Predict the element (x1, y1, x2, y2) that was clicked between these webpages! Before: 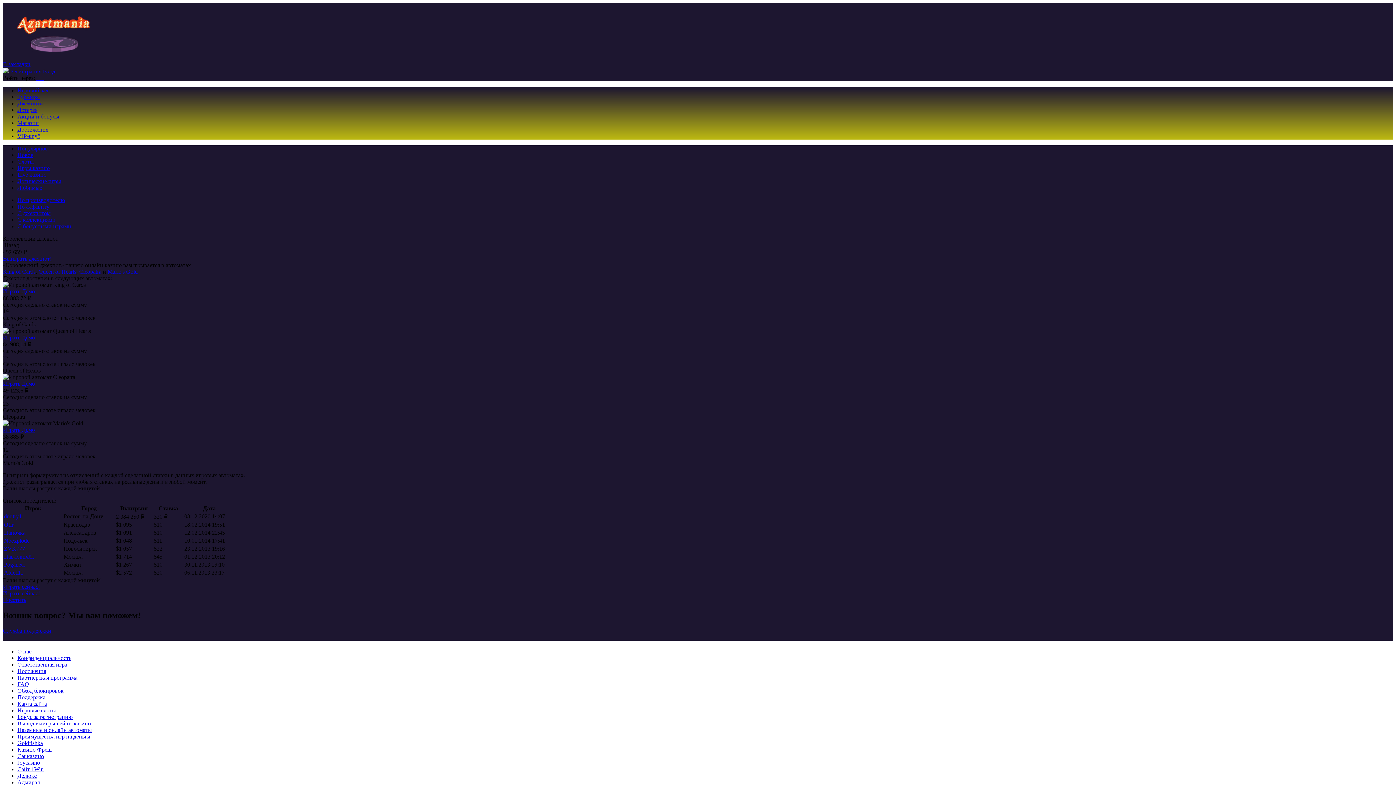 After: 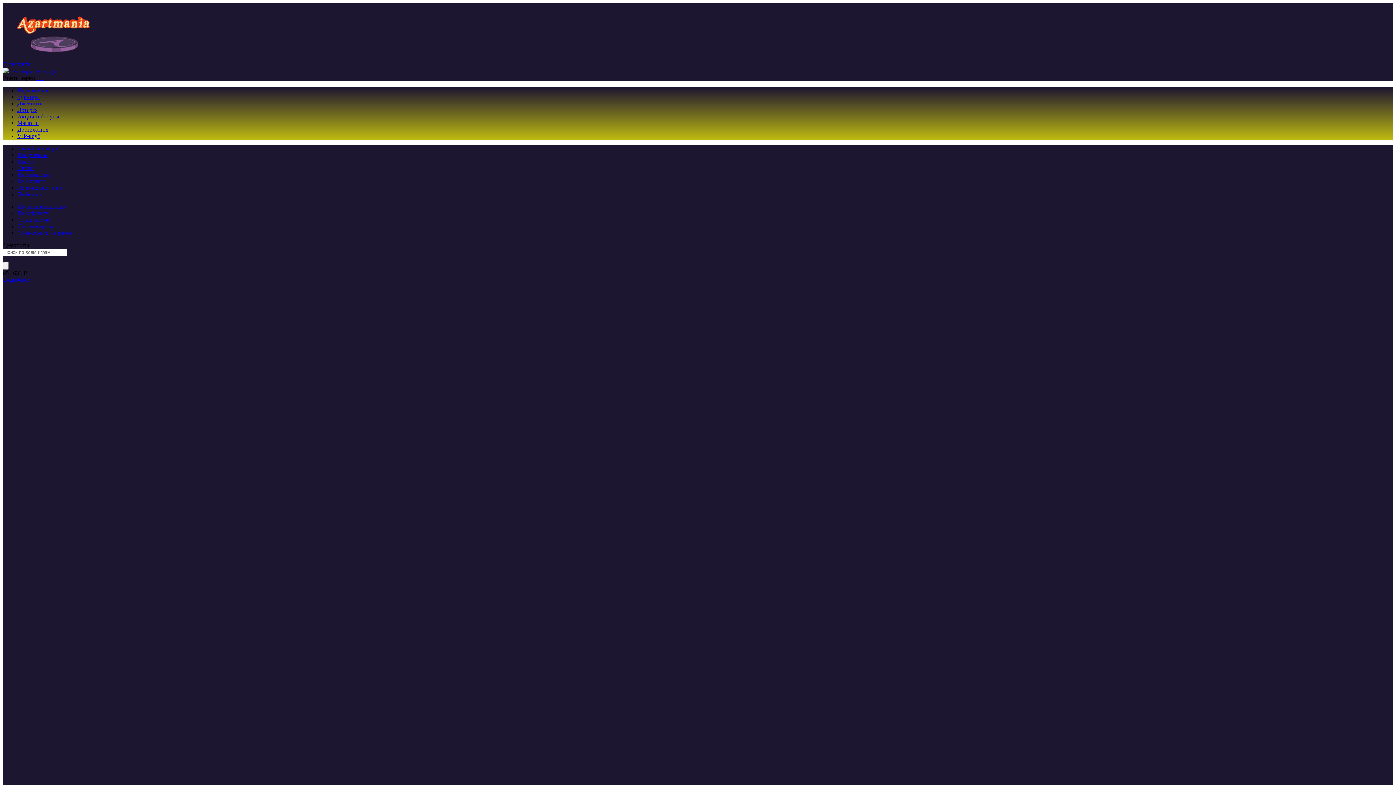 Action: bbox: (17, 210, 50, 216) label: С джекпотом